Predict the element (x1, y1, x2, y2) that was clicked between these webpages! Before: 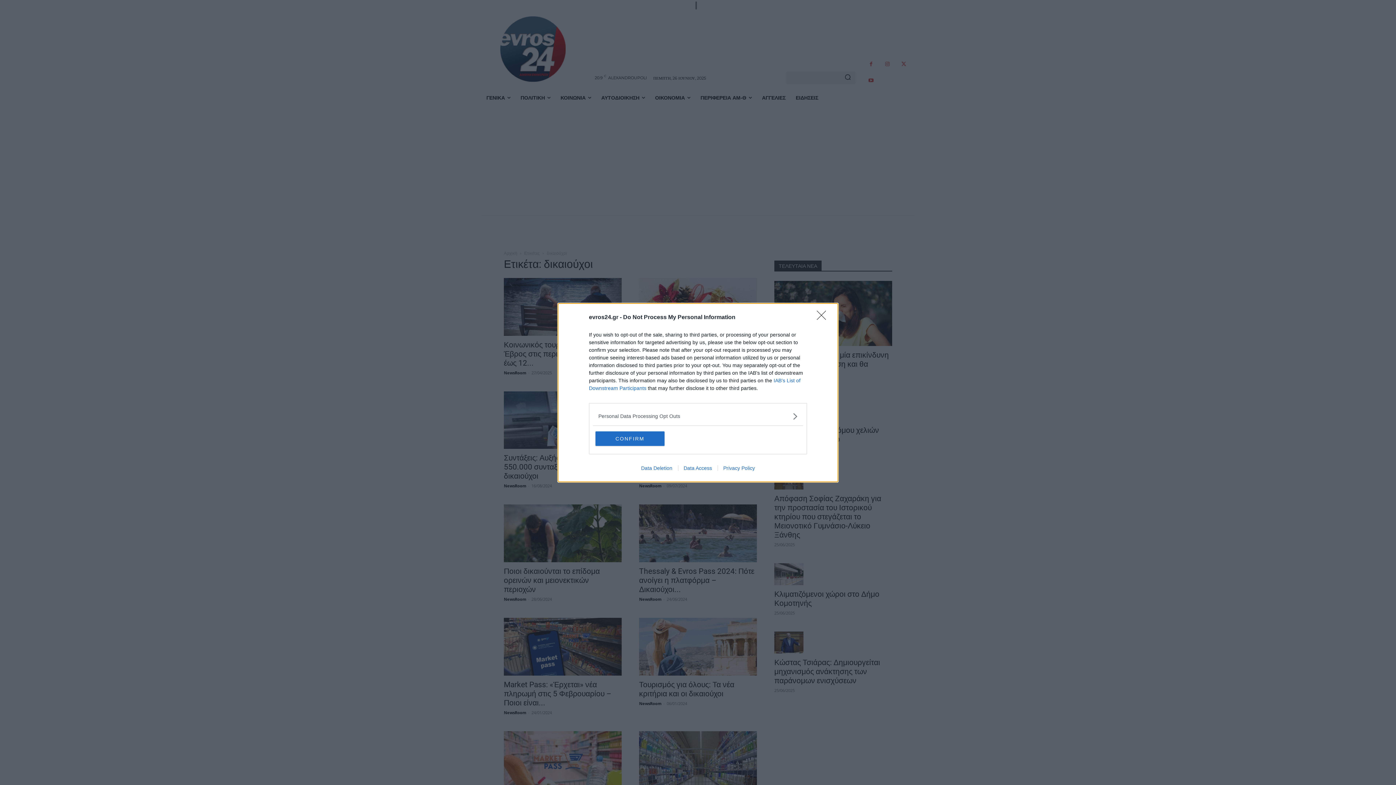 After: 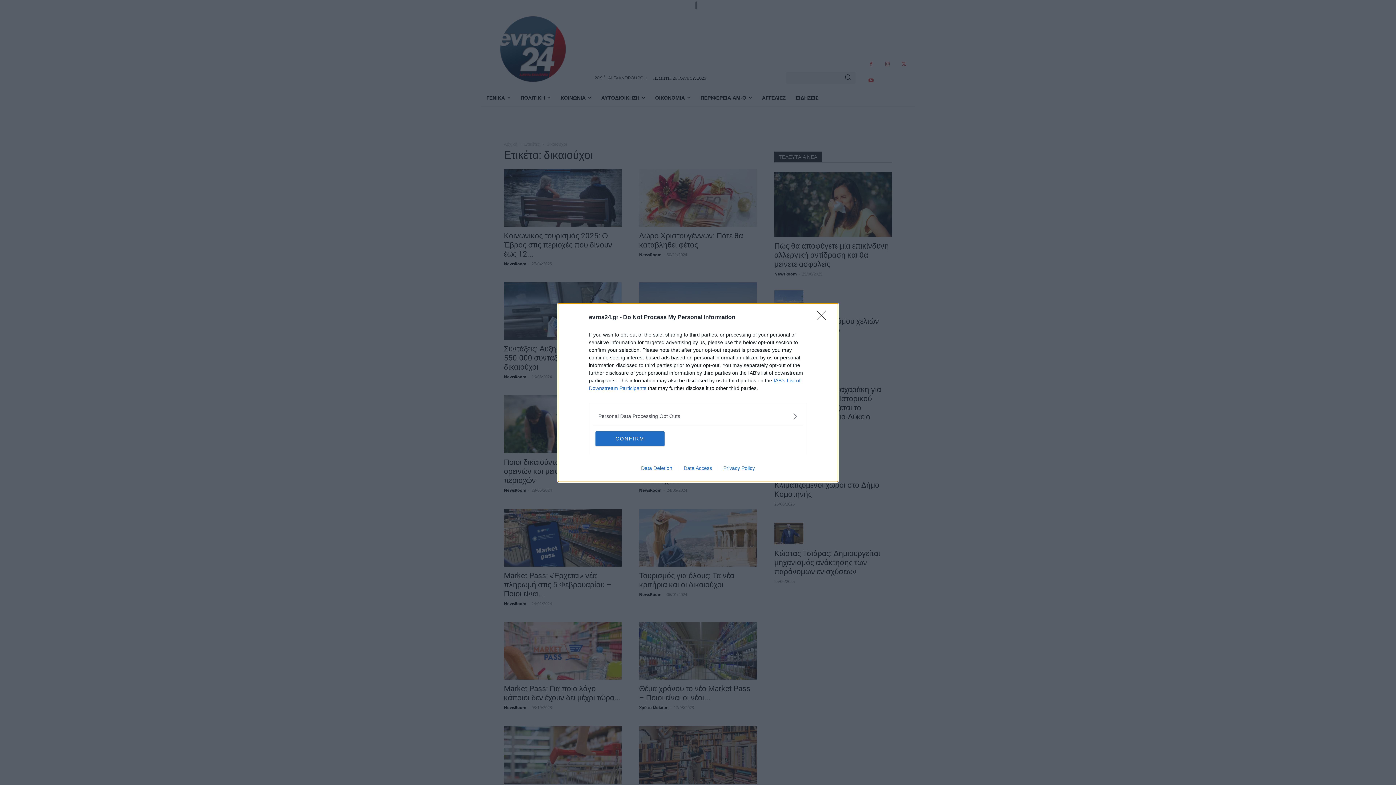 Action: bbox: (717, 465, 760, 471) label: Privacy Policy